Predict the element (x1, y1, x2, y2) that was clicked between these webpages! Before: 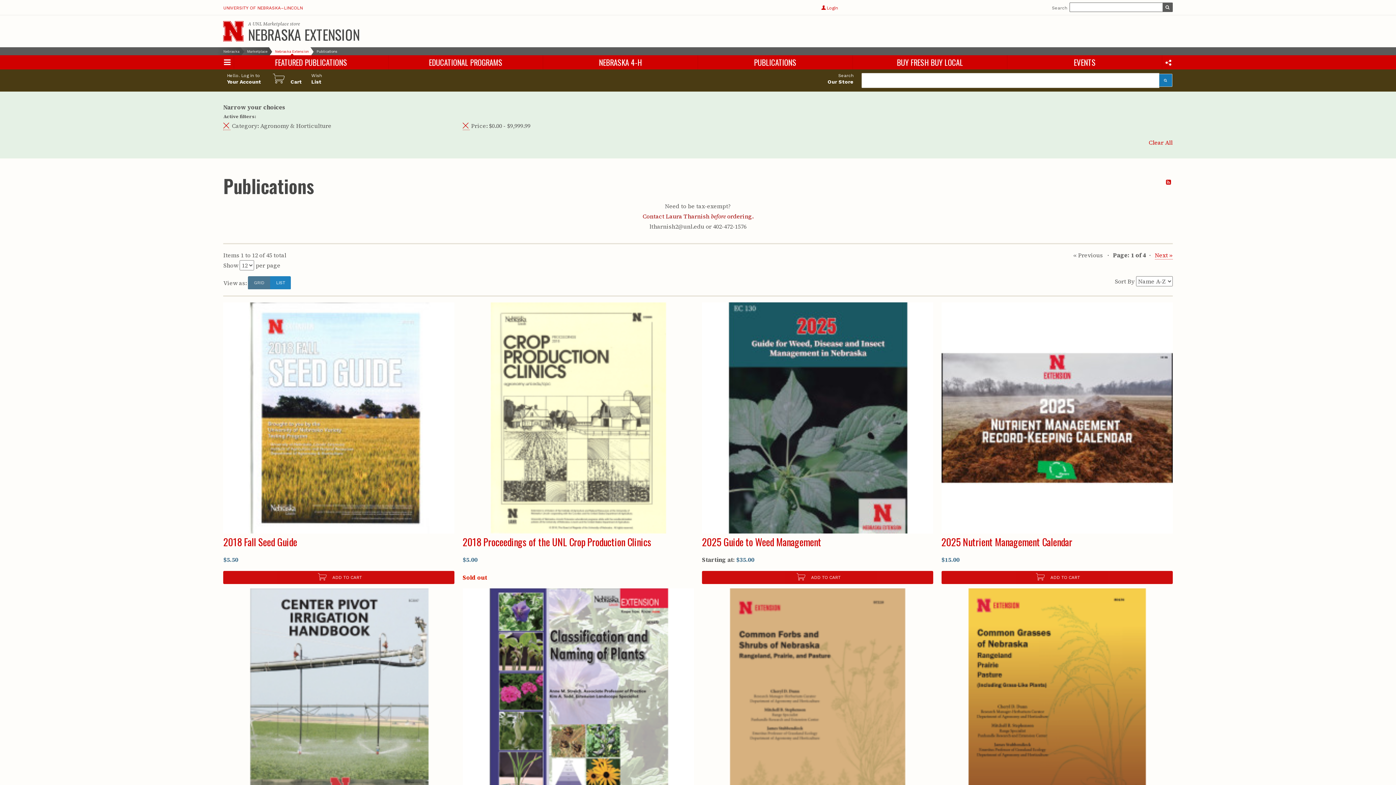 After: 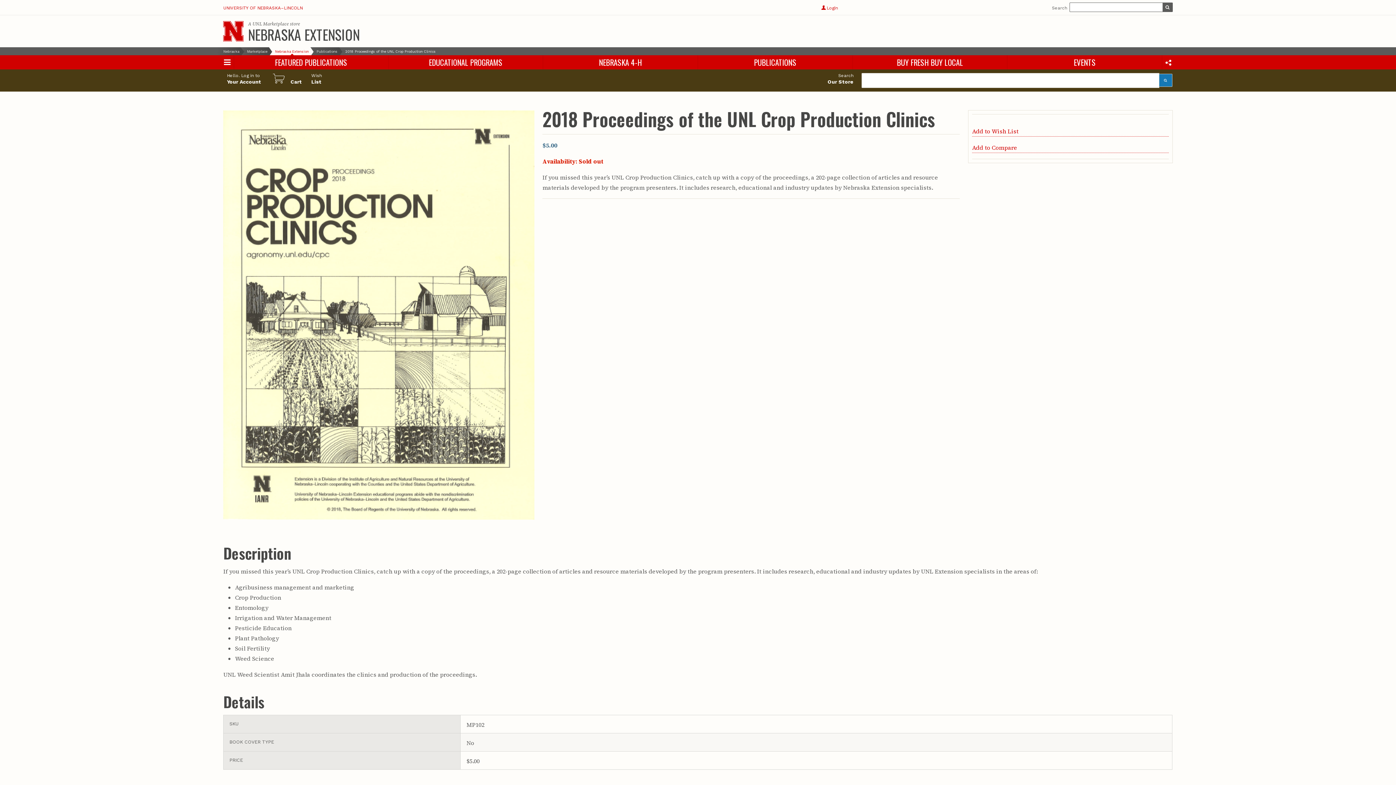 Action: bbox: (462, 302, 694, 533)